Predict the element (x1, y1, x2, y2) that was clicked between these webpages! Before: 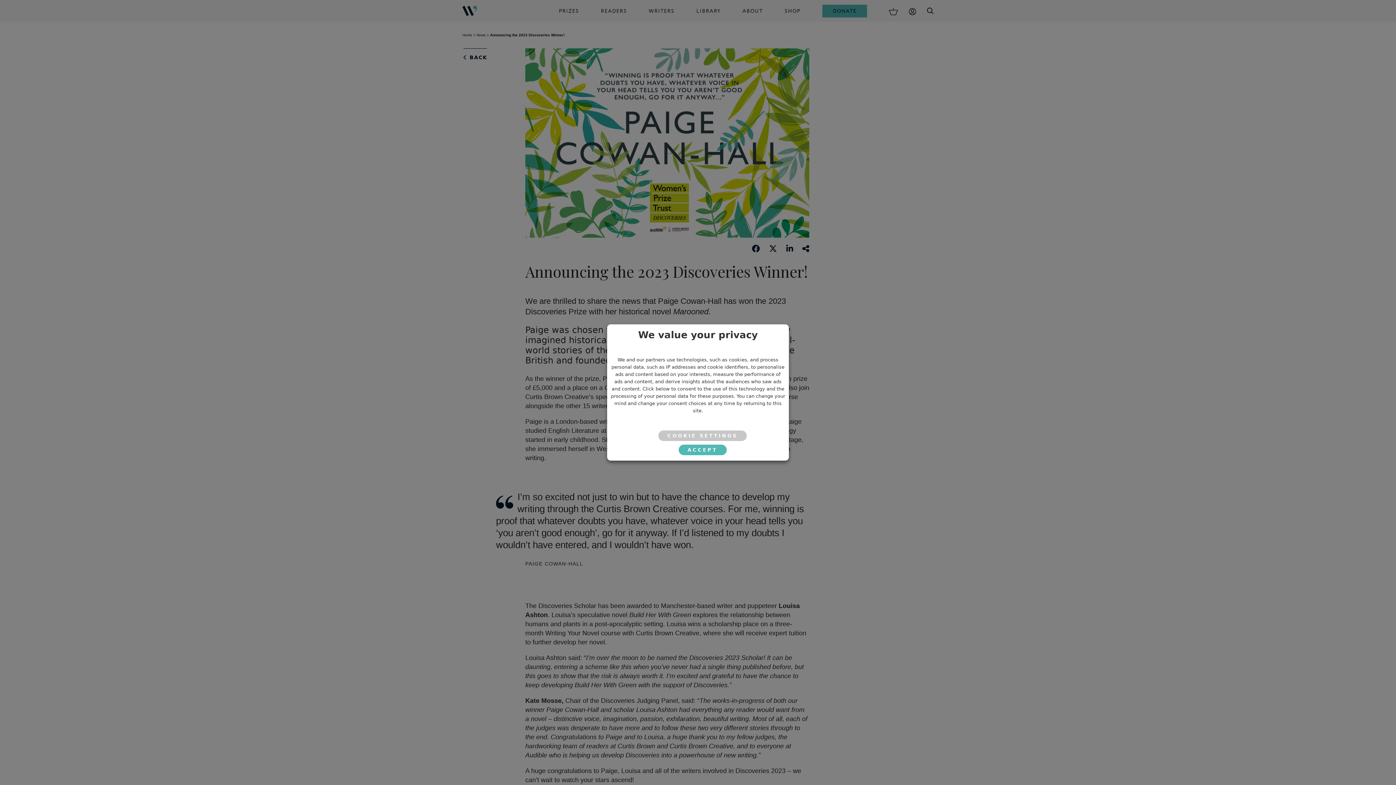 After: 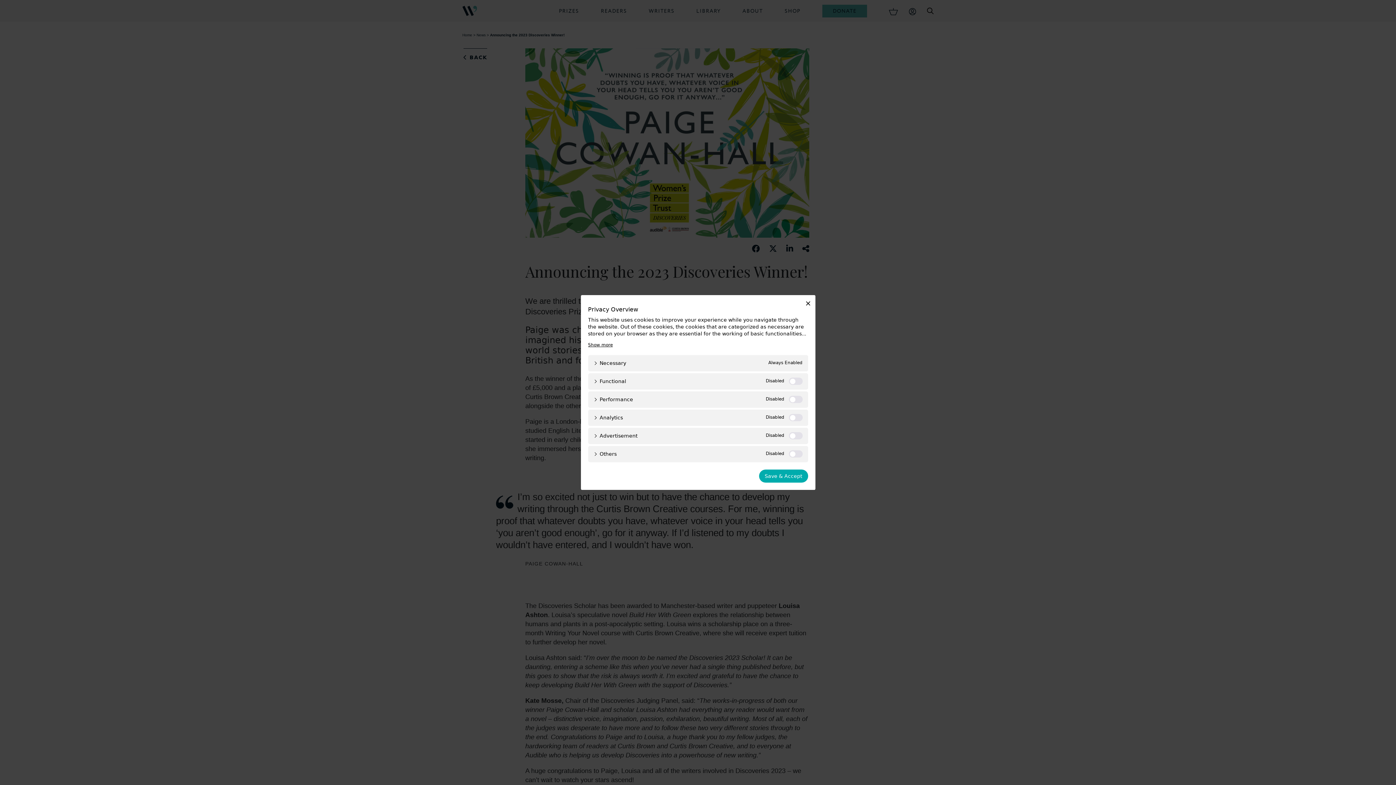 Action: bbox: (658, 430, 746, 441) label: COOKIE SETTINGS